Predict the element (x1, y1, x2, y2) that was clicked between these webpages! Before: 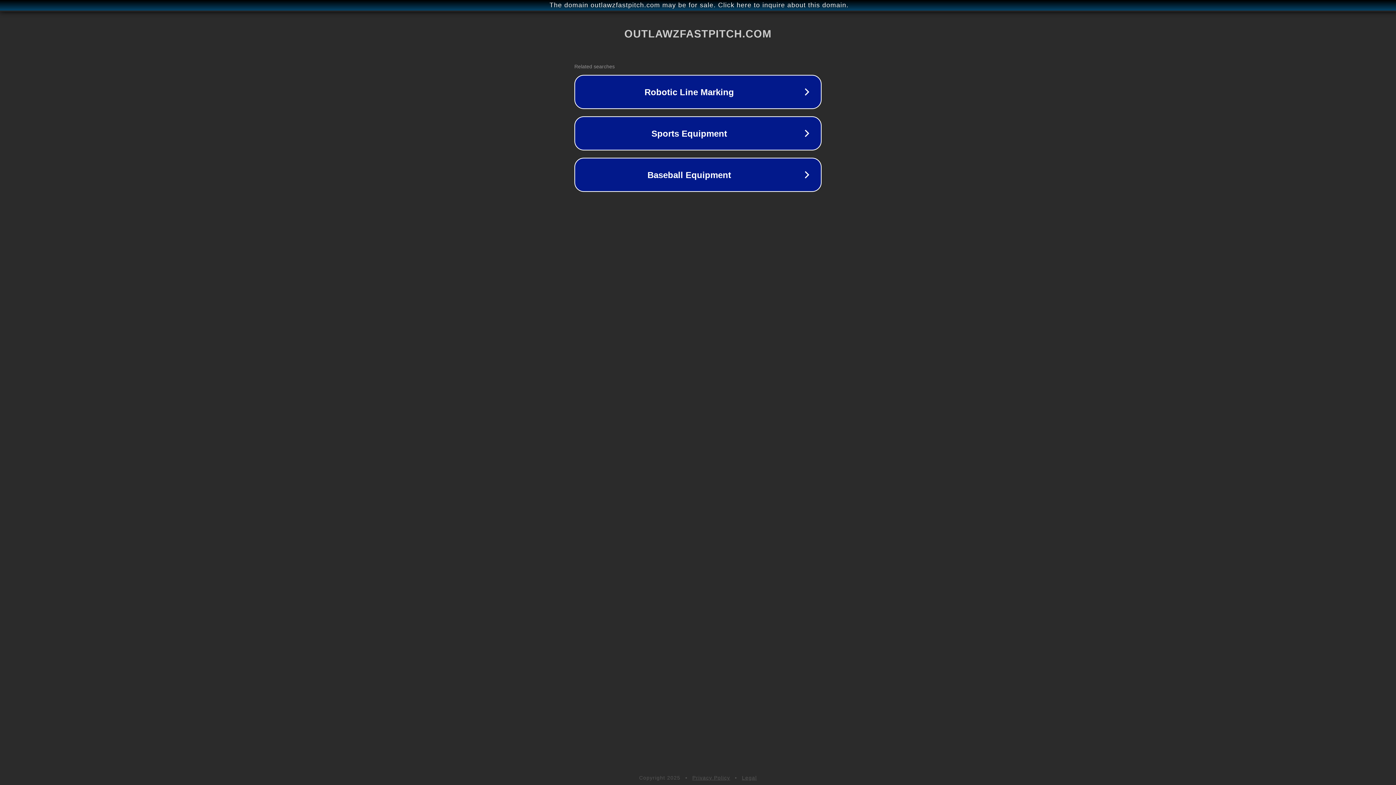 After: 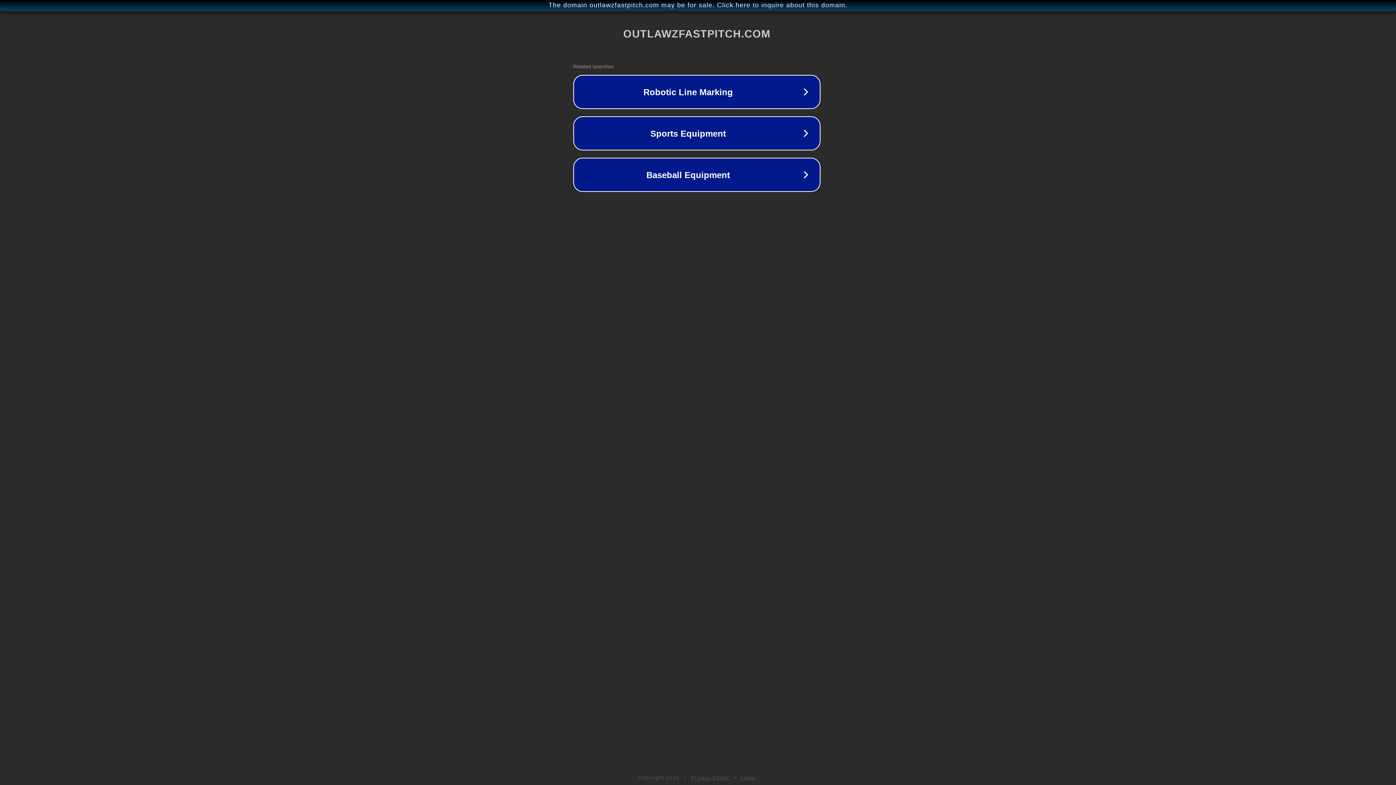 Action: bbox: (1, 1, 1397, 9) label: The domain outlawzfastpitch.com may be for sale. Click here to inquire about this domain.